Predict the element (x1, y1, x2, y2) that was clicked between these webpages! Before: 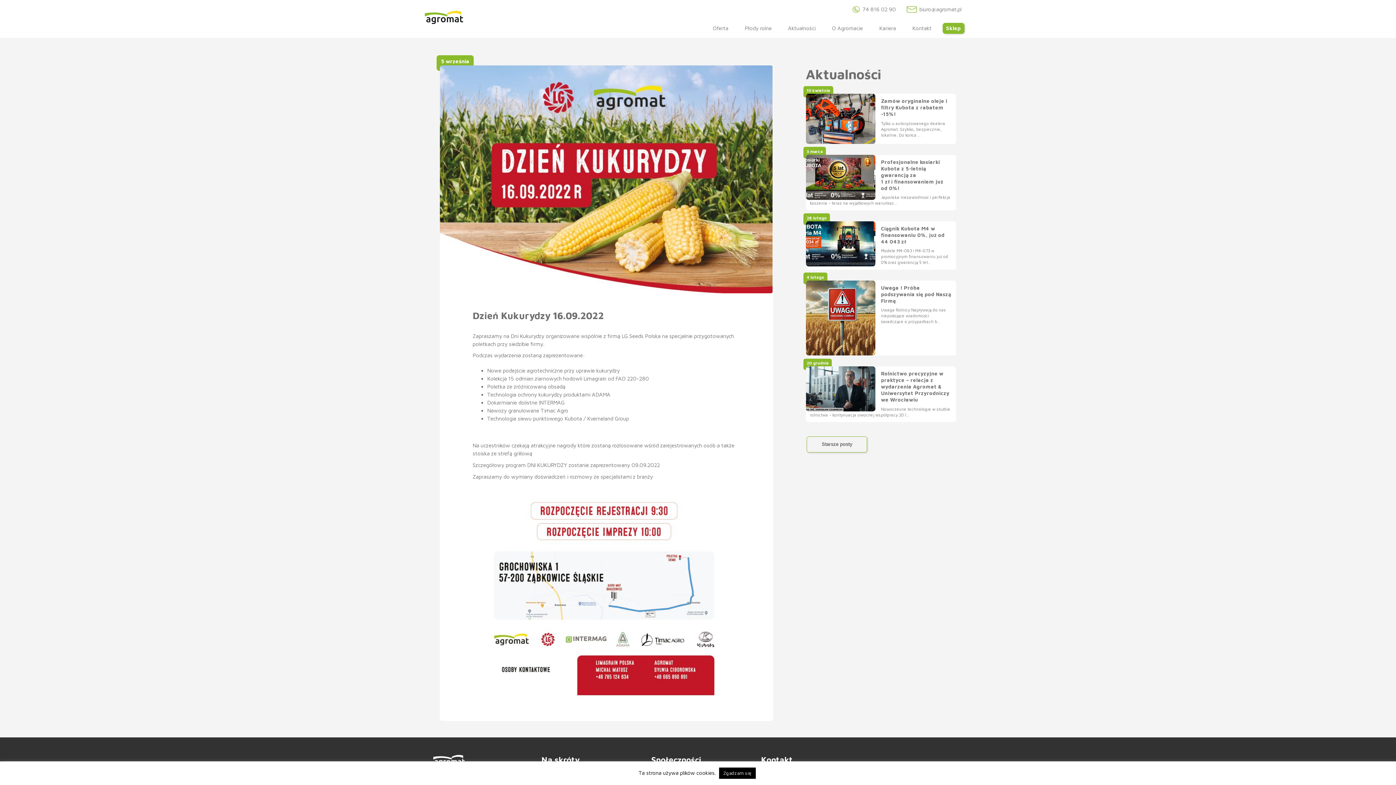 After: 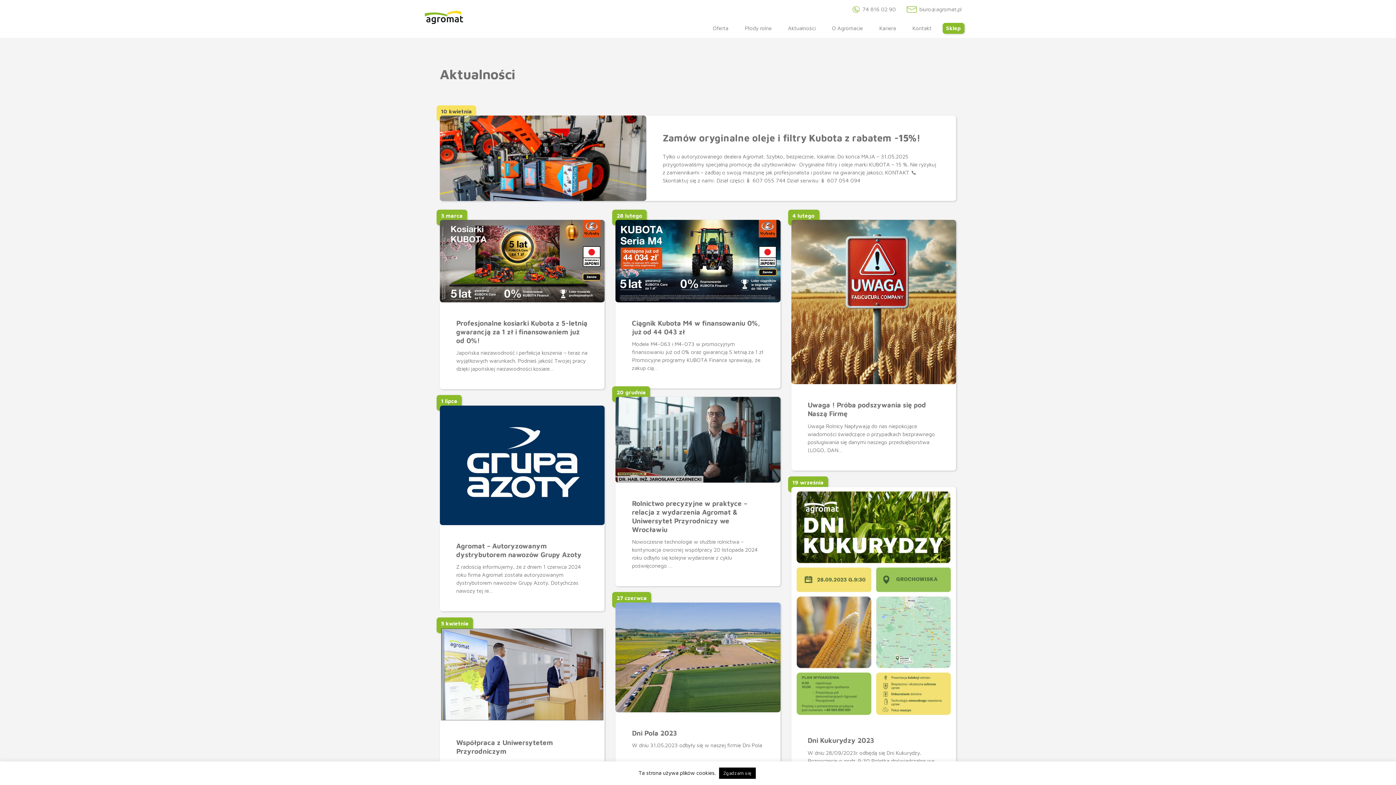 Action: bbox: (806, 441, 868, 447) label: Starsze posty